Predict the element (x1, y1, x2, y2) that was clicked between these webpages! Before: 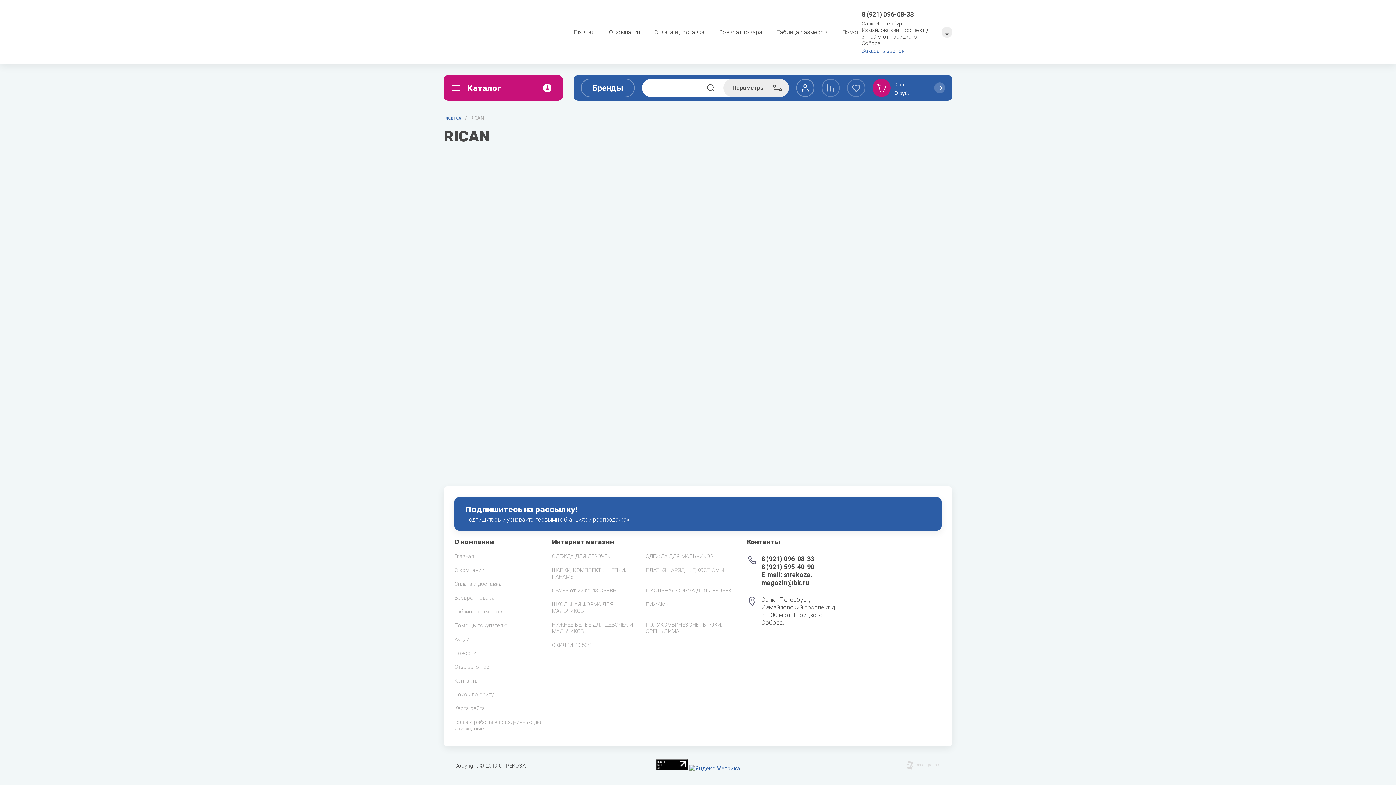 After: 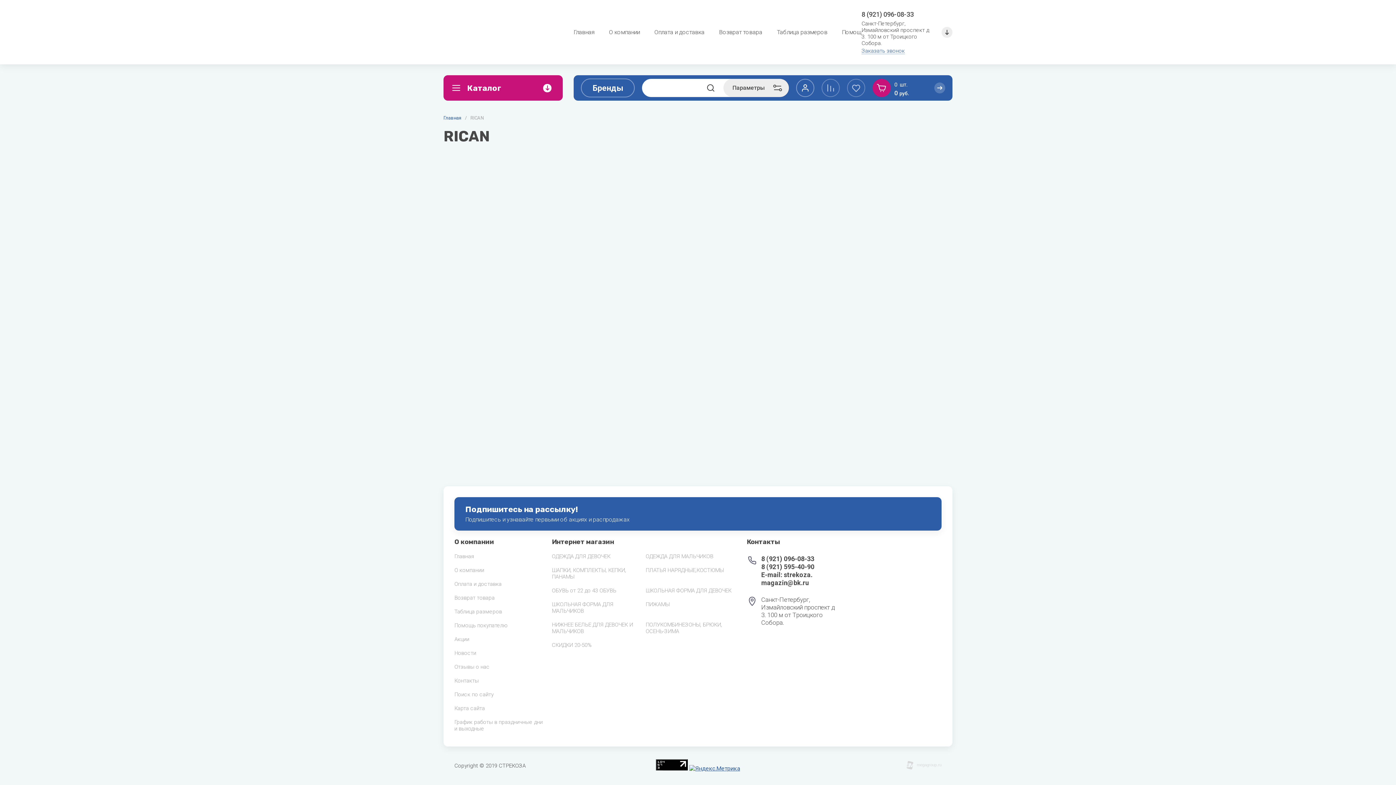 Action: bbox: (656, 765, 688, 772)